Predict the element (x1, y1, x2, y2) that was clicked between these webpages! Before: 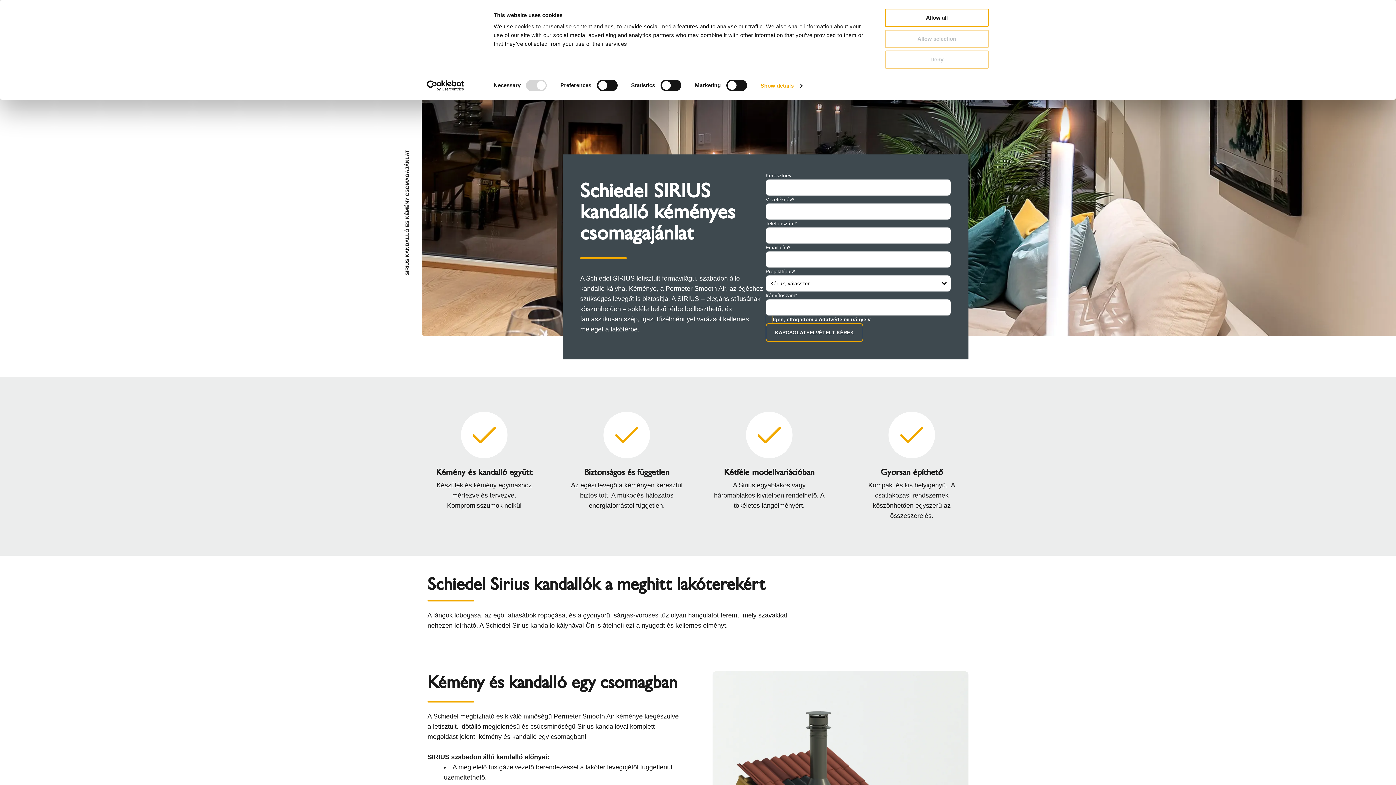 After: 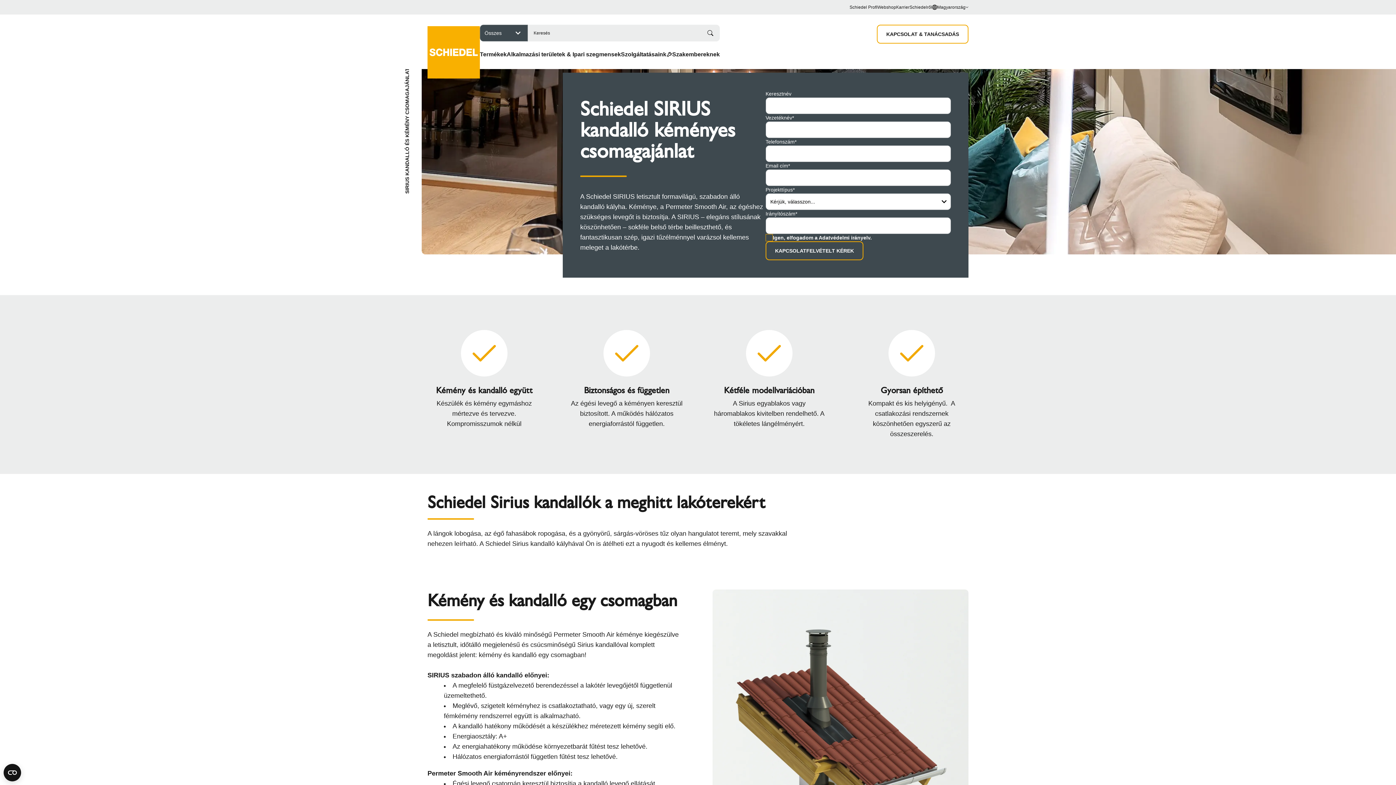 Action: bbox: (885, 8, 989, 26) label: Allow all